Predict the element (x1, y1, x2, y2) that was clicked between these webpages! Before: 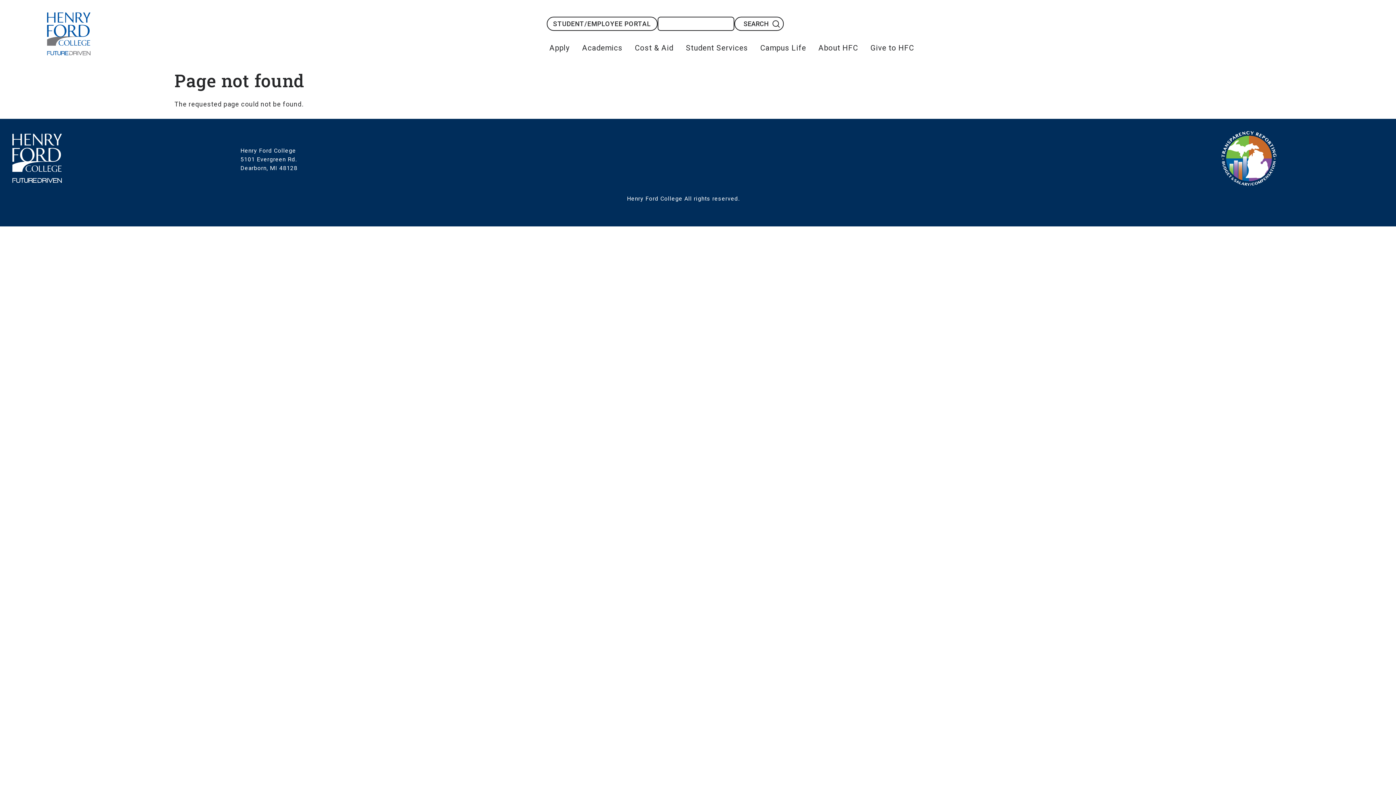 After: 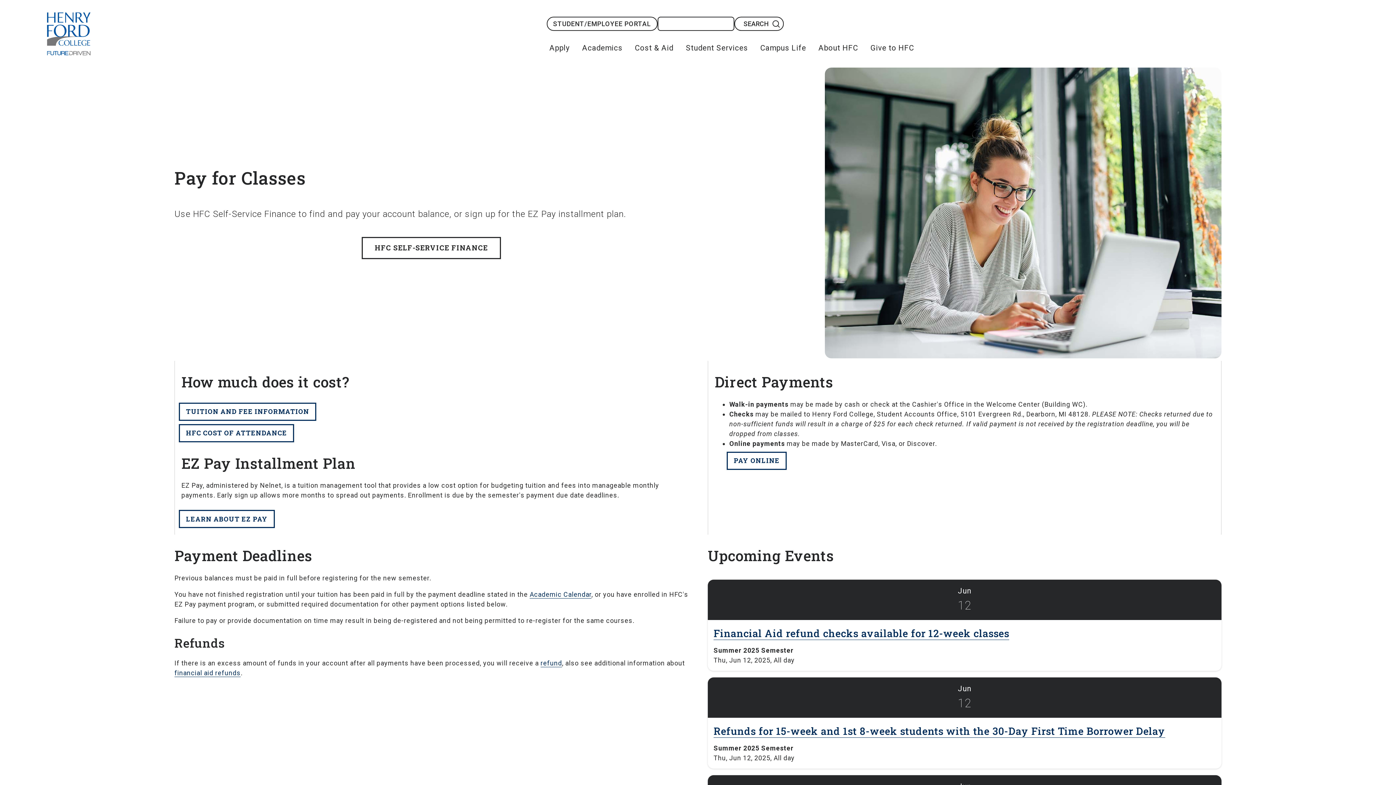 Action: bbox: (632, 42, 676, 53) label: Cost & Aid